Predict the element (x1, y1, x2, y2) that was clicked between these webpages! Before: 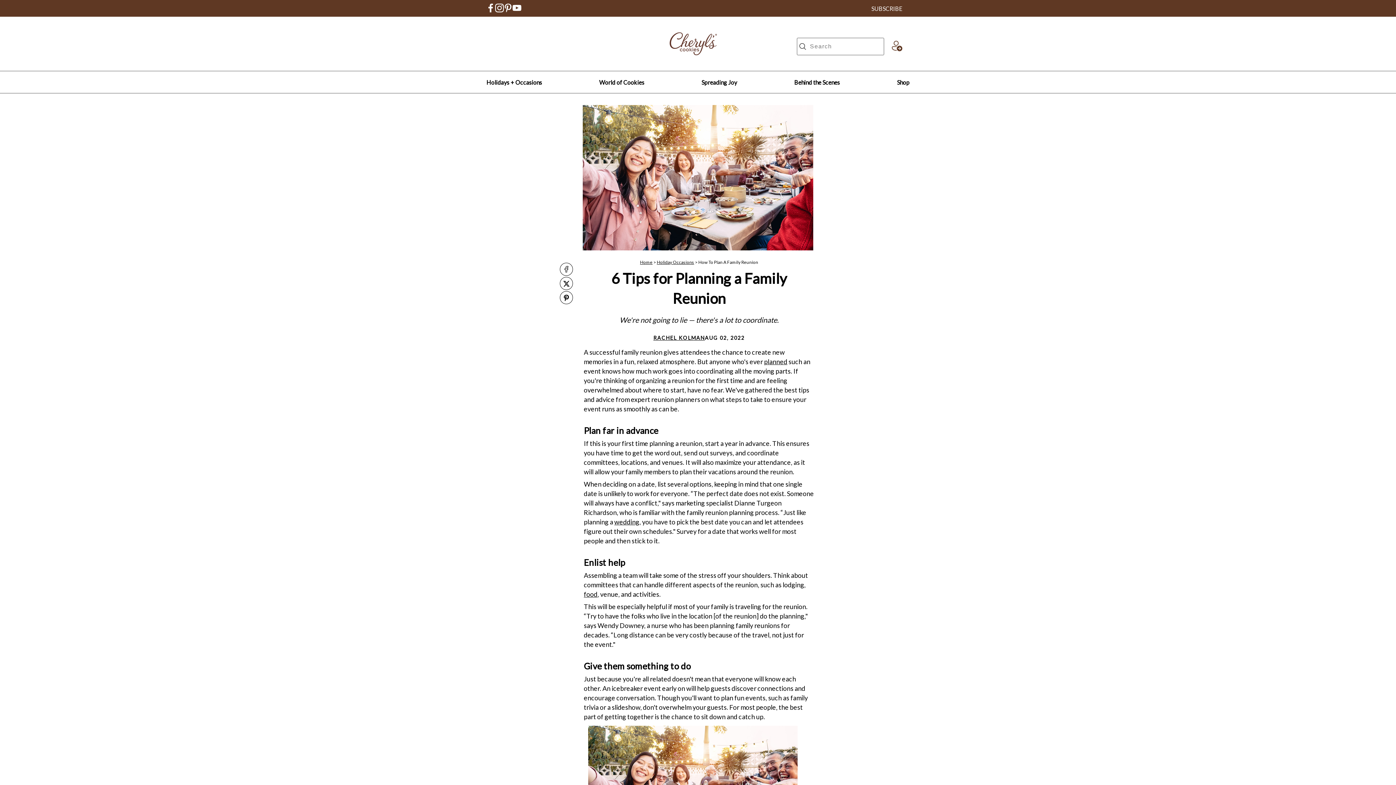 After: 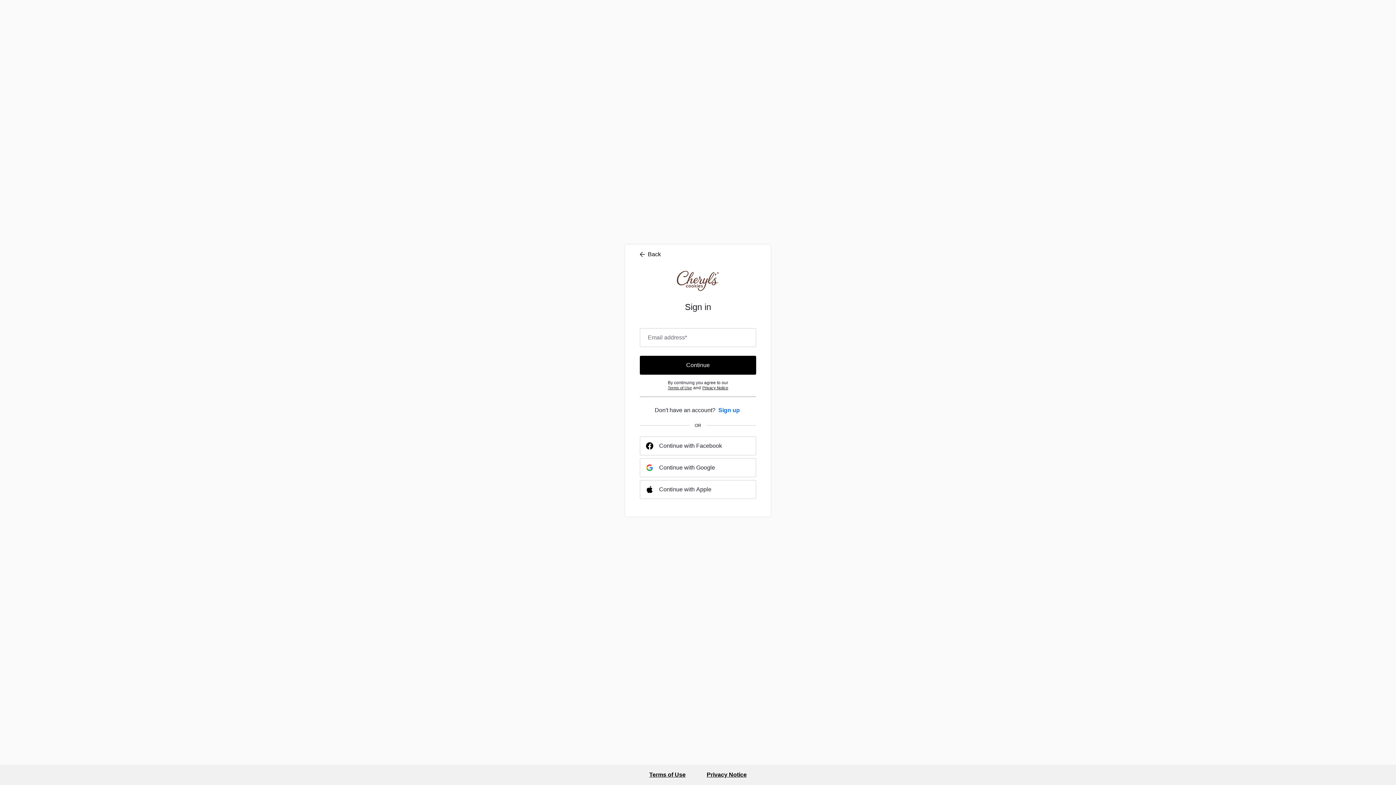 Action: bbox: (891, 45, 902, 52) label: Sign in Link